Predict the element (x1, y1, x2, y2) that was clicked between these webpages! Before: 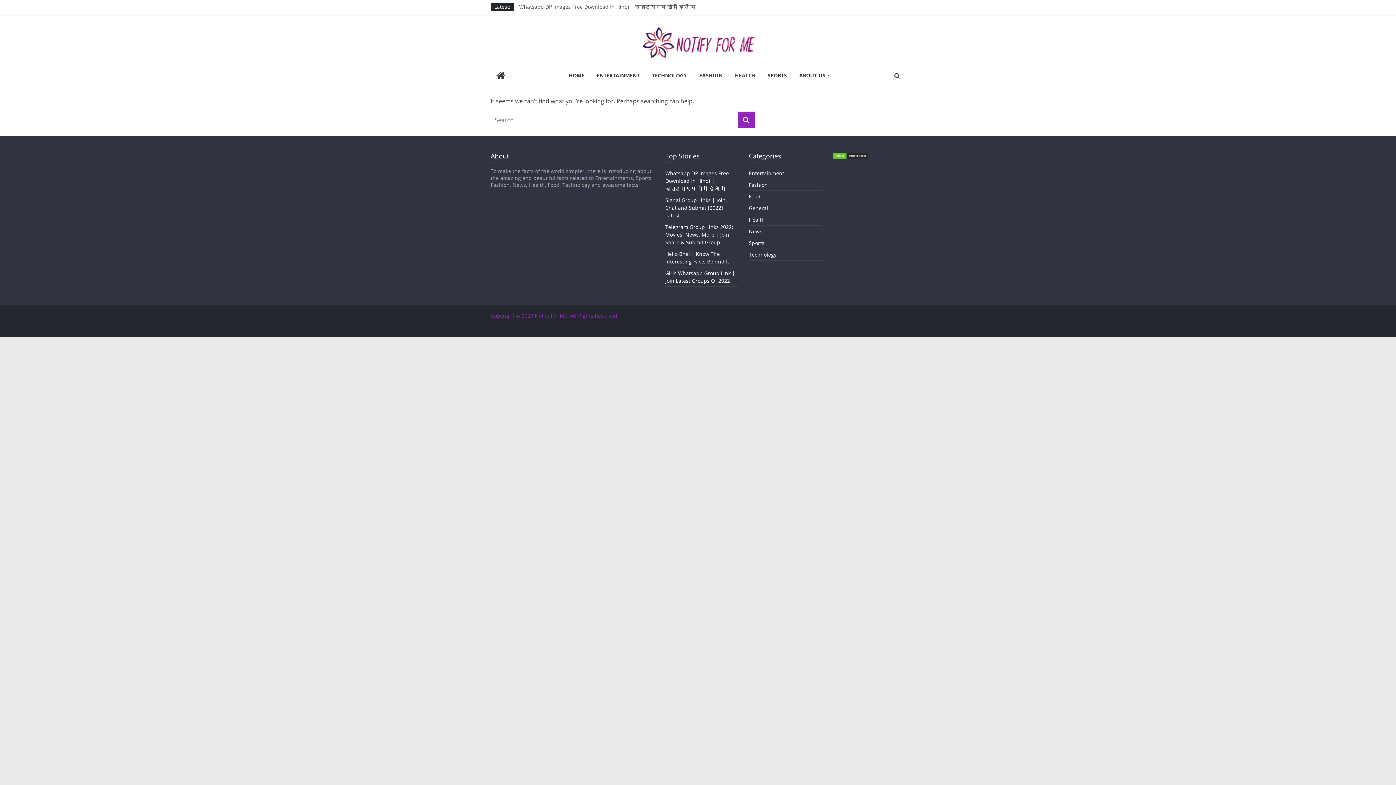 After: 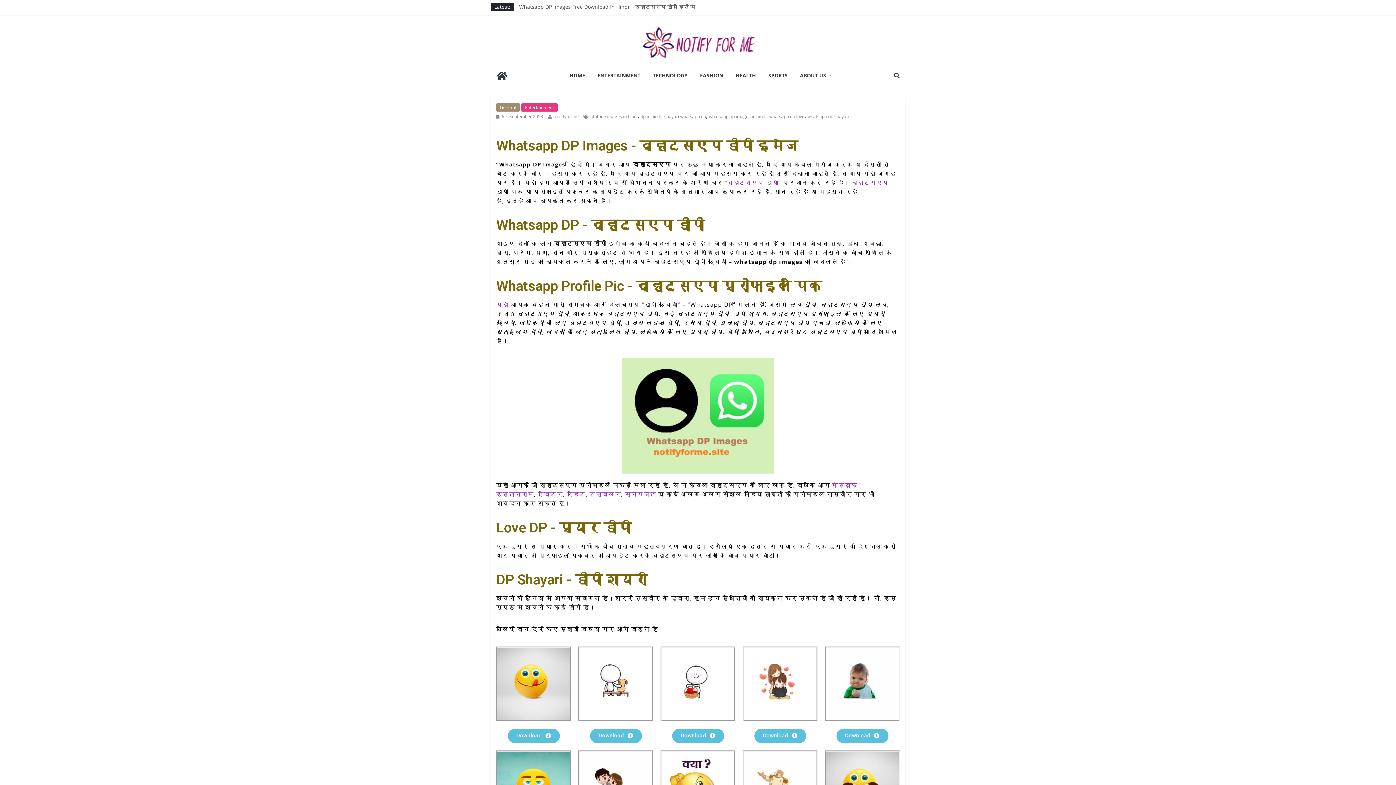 Action: label: Whatsapp DP Images Free Download In Hindi | व्हाट्सएप डीपी हिंदी में bbox: (519, 3, 695, 10)